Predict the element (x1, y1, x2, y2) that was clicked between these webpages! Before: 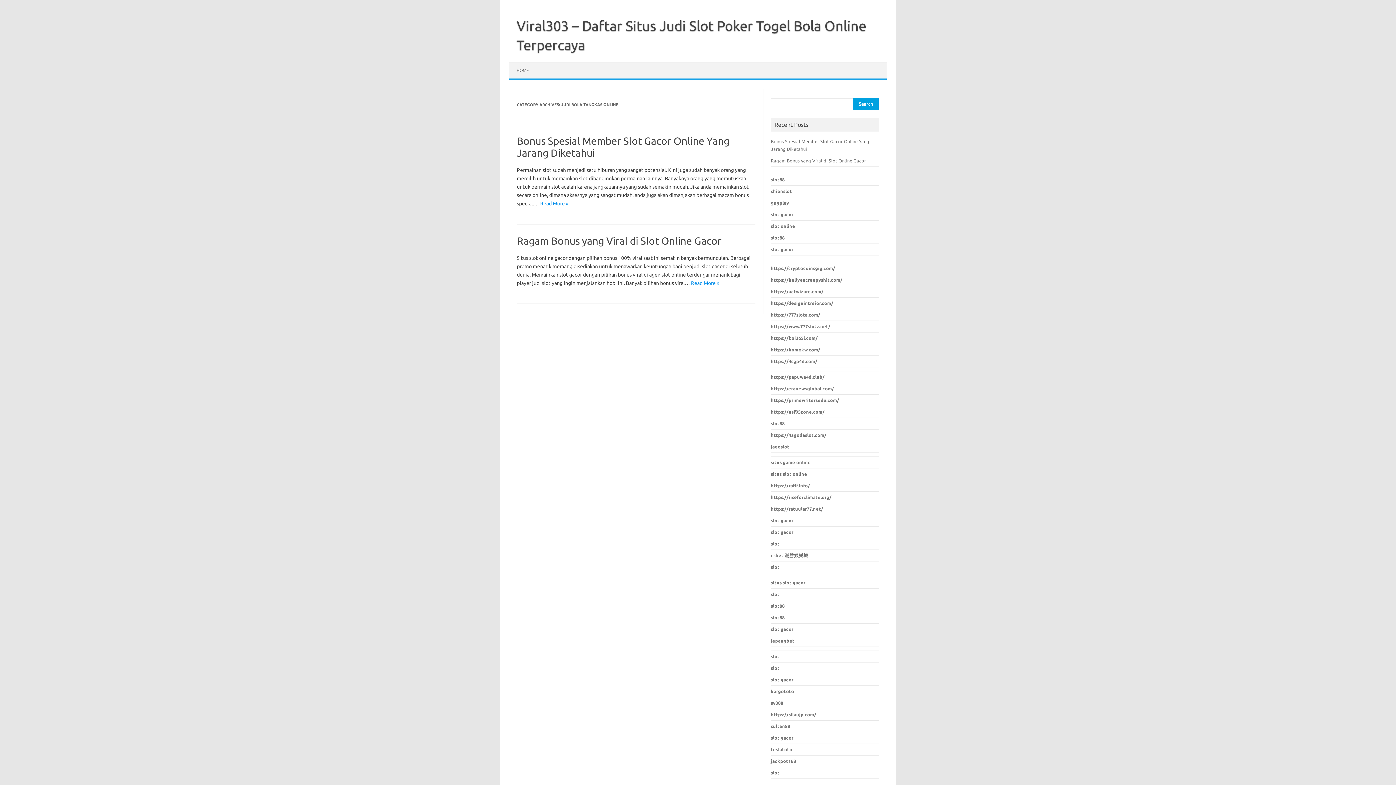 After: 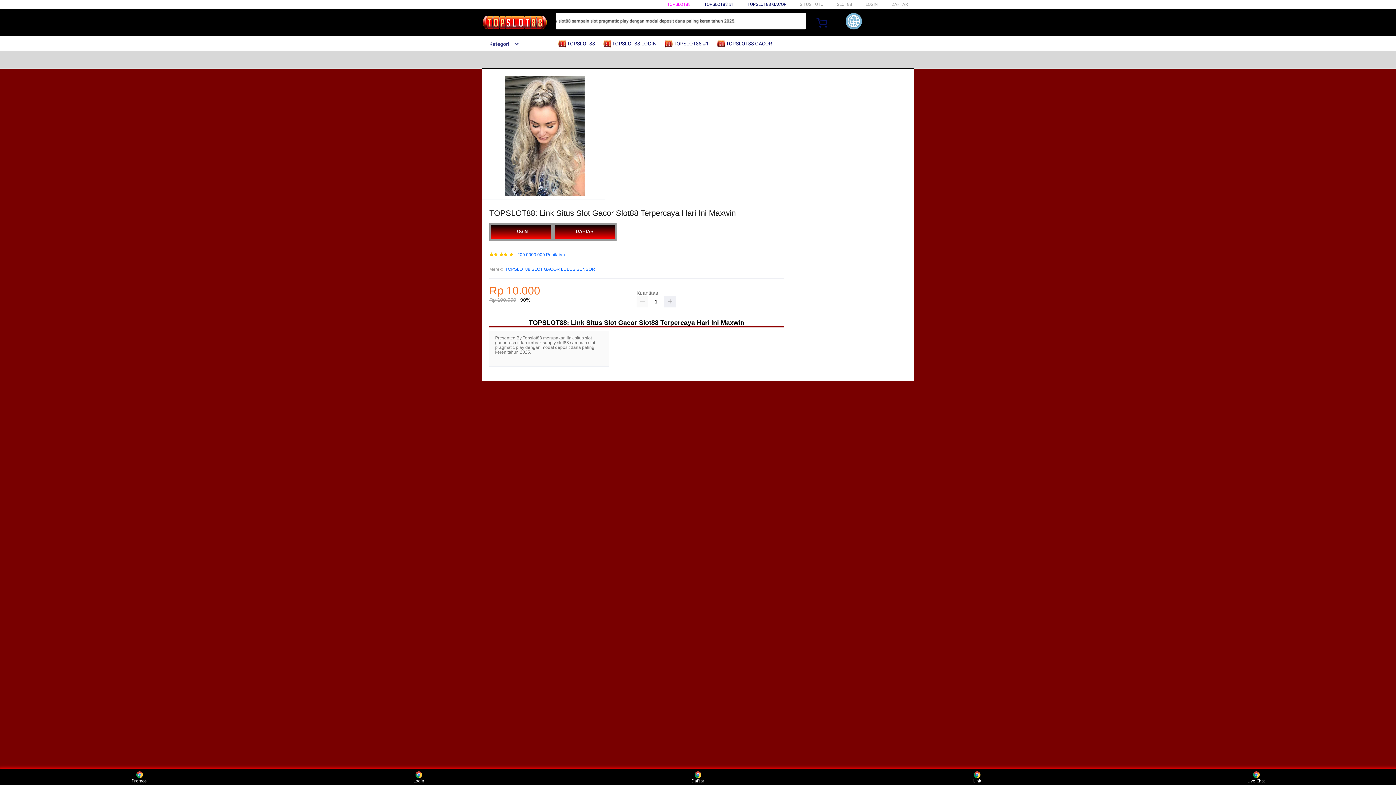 Action: bbox: (771, 529, 793, 534) label: slot gacor